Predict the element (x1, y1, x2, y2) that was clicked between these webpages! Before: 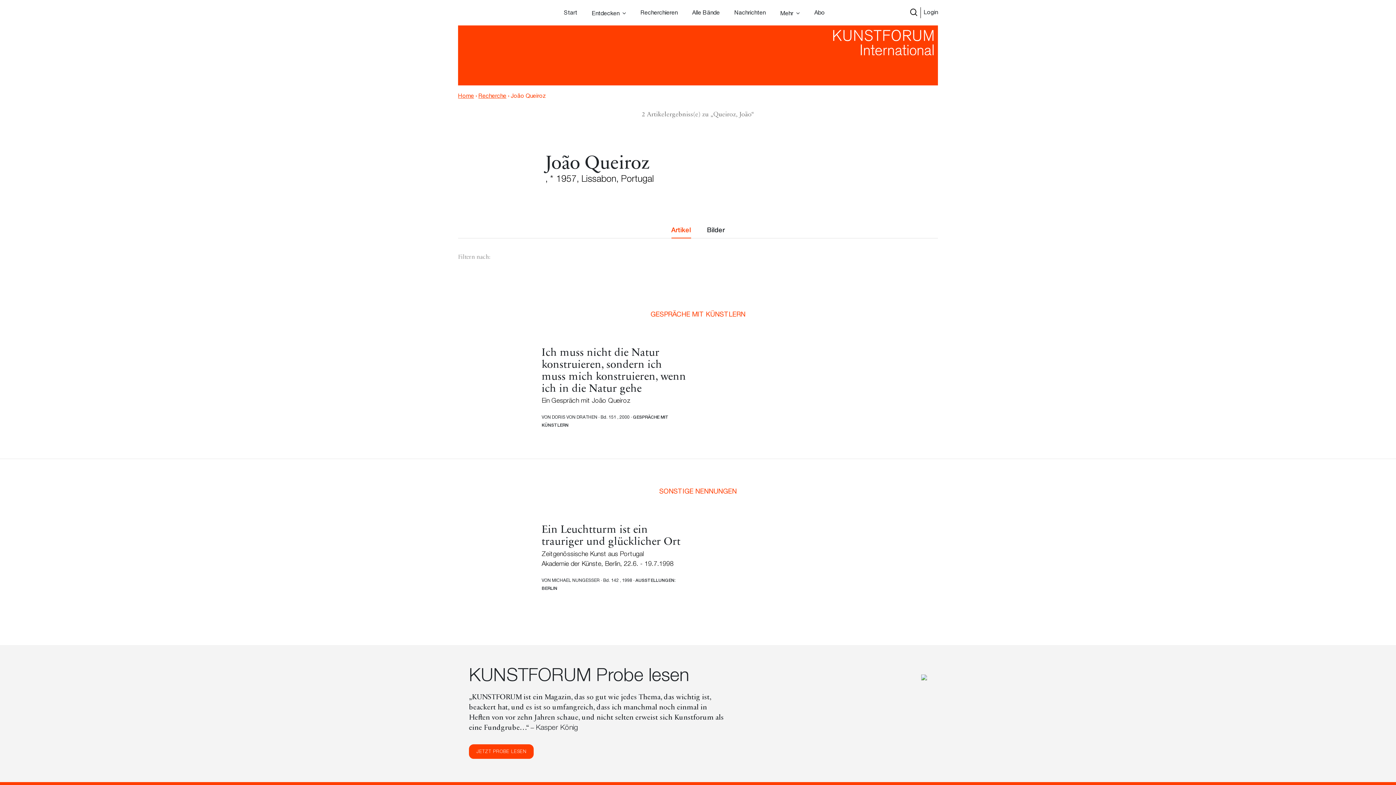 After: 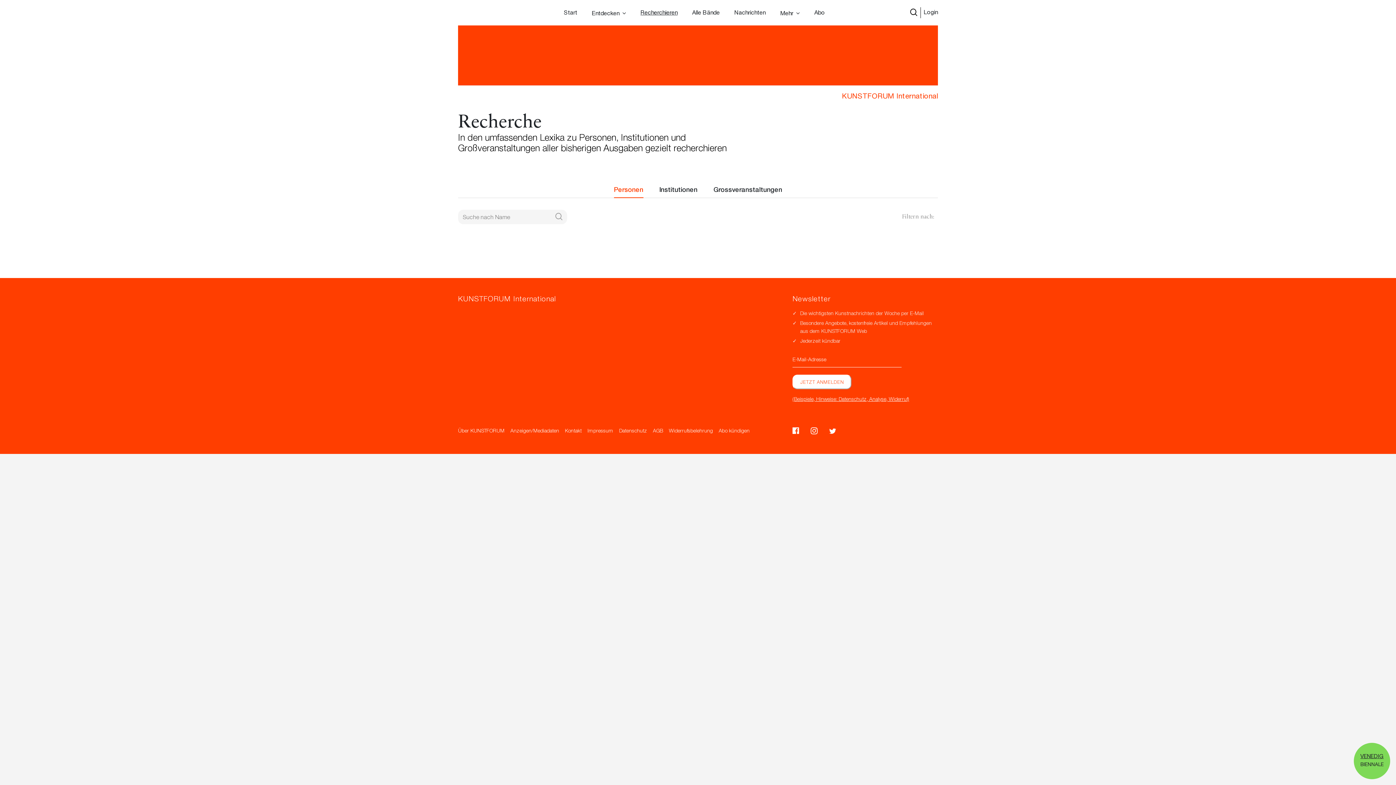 Action: label: Recherchieren bbox: (640, 9, 677, 17)